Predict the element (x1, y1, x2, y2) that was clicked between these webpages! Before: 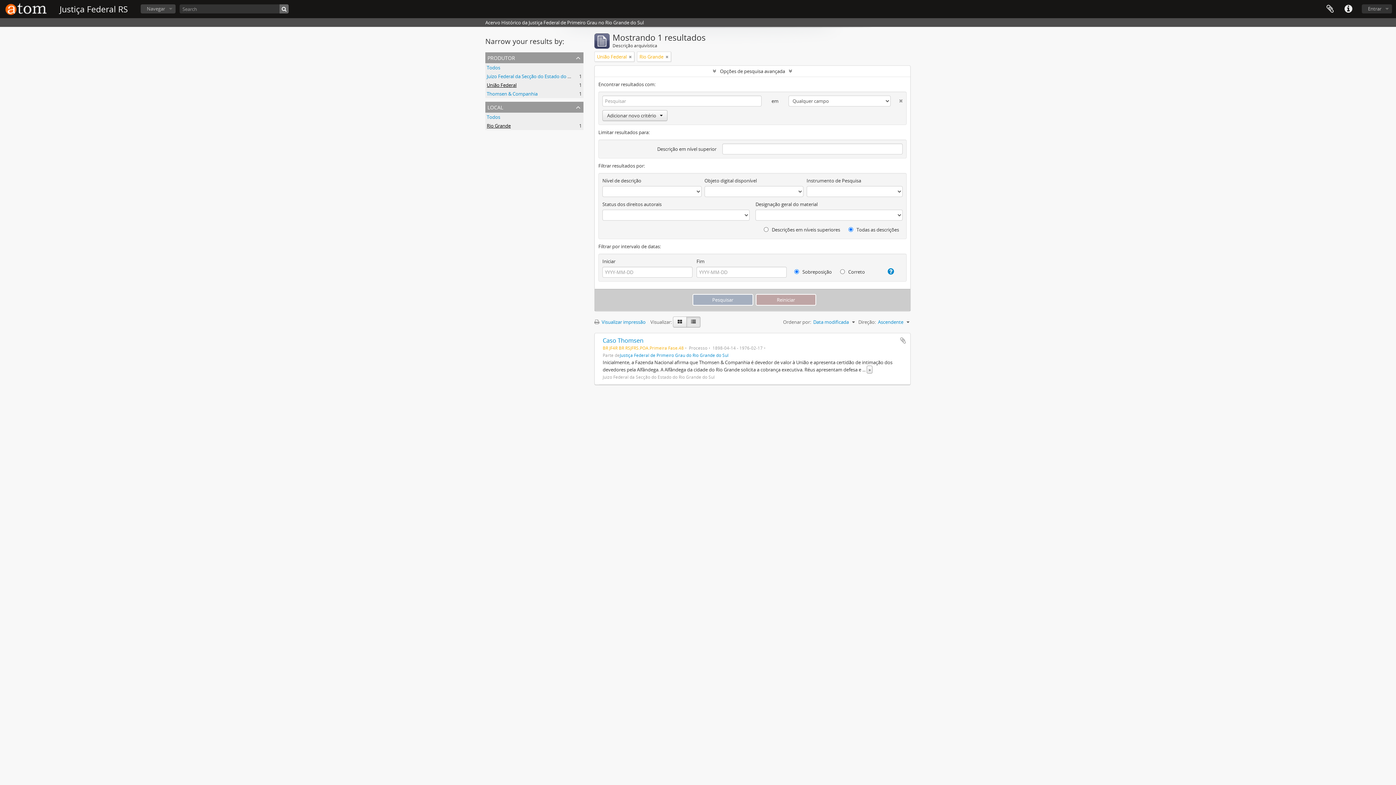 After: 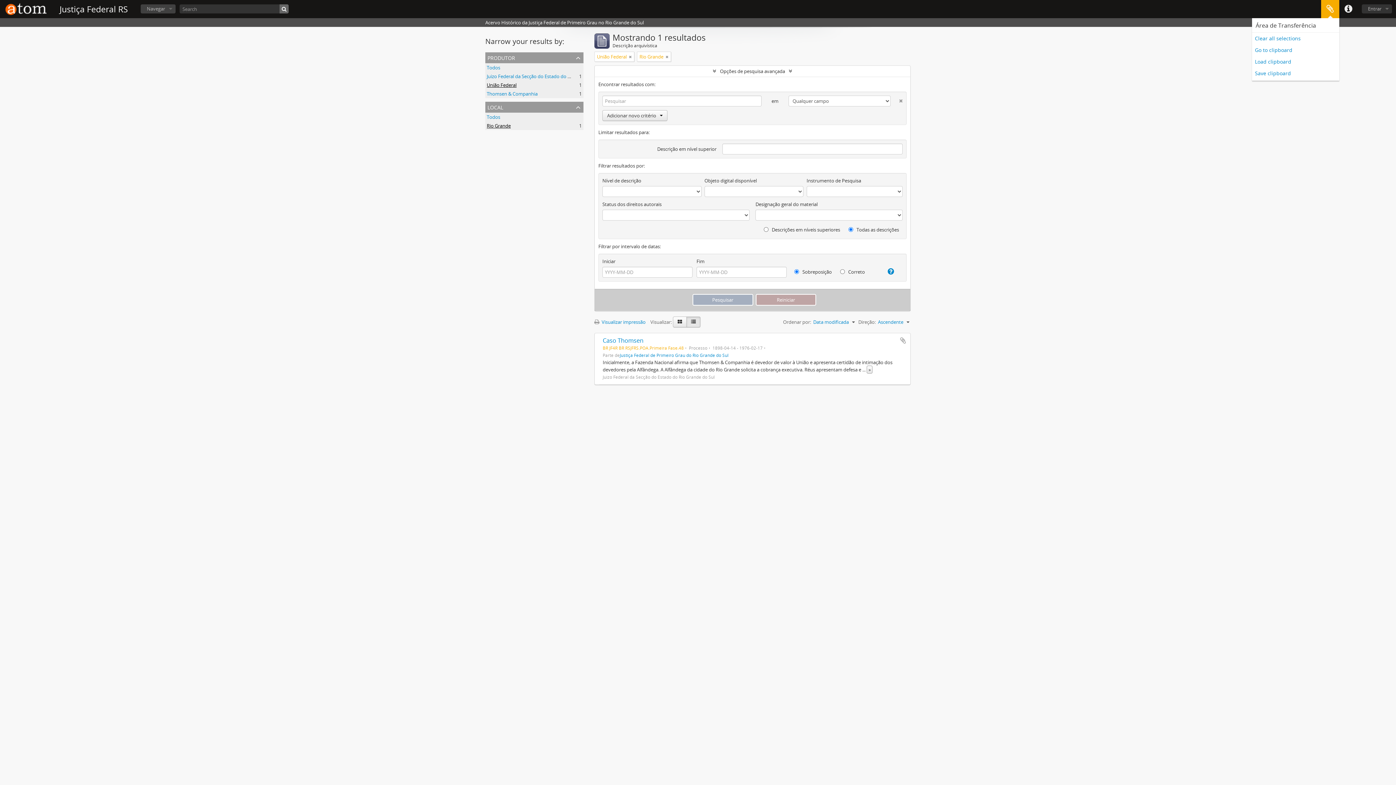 Action: label: Área de Transferência bbox: (1321, 0, 1339, 18)